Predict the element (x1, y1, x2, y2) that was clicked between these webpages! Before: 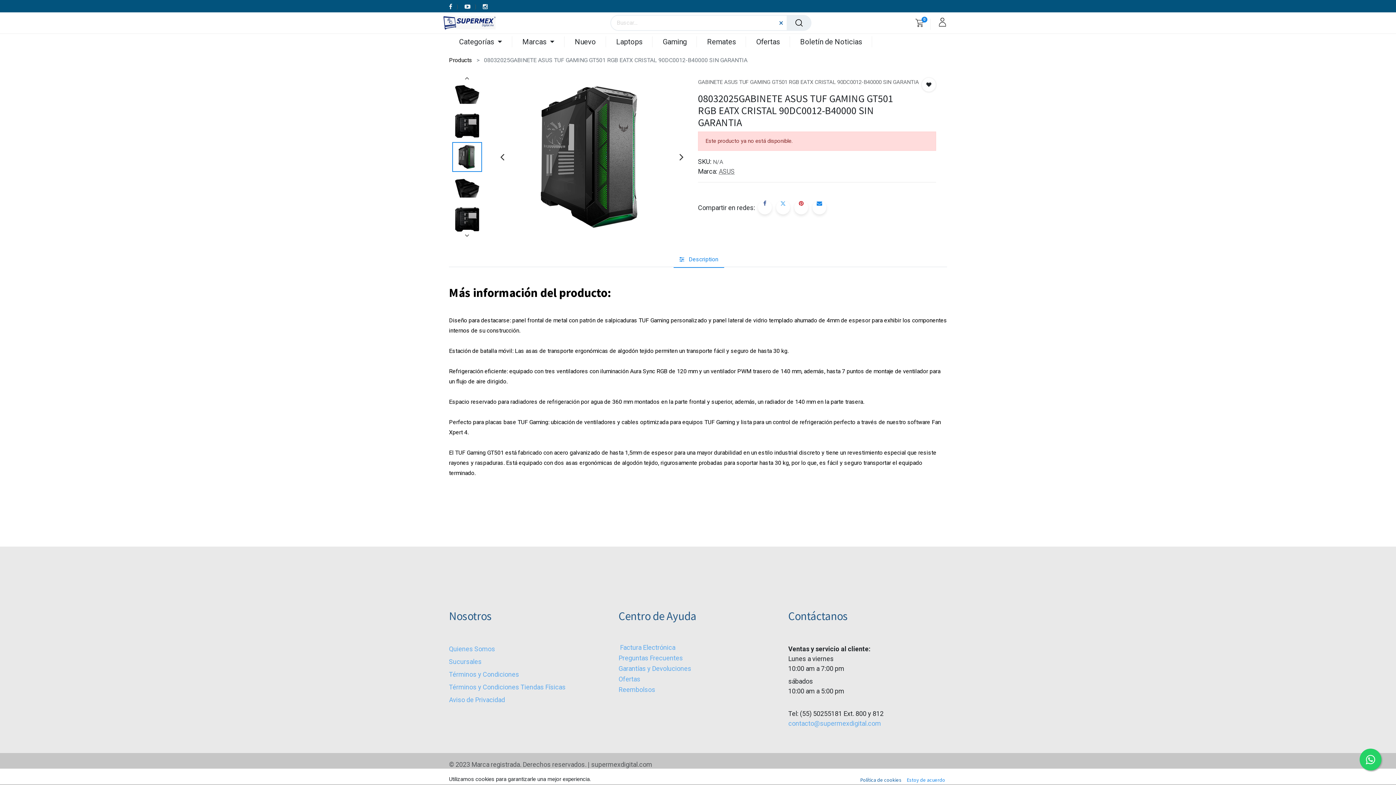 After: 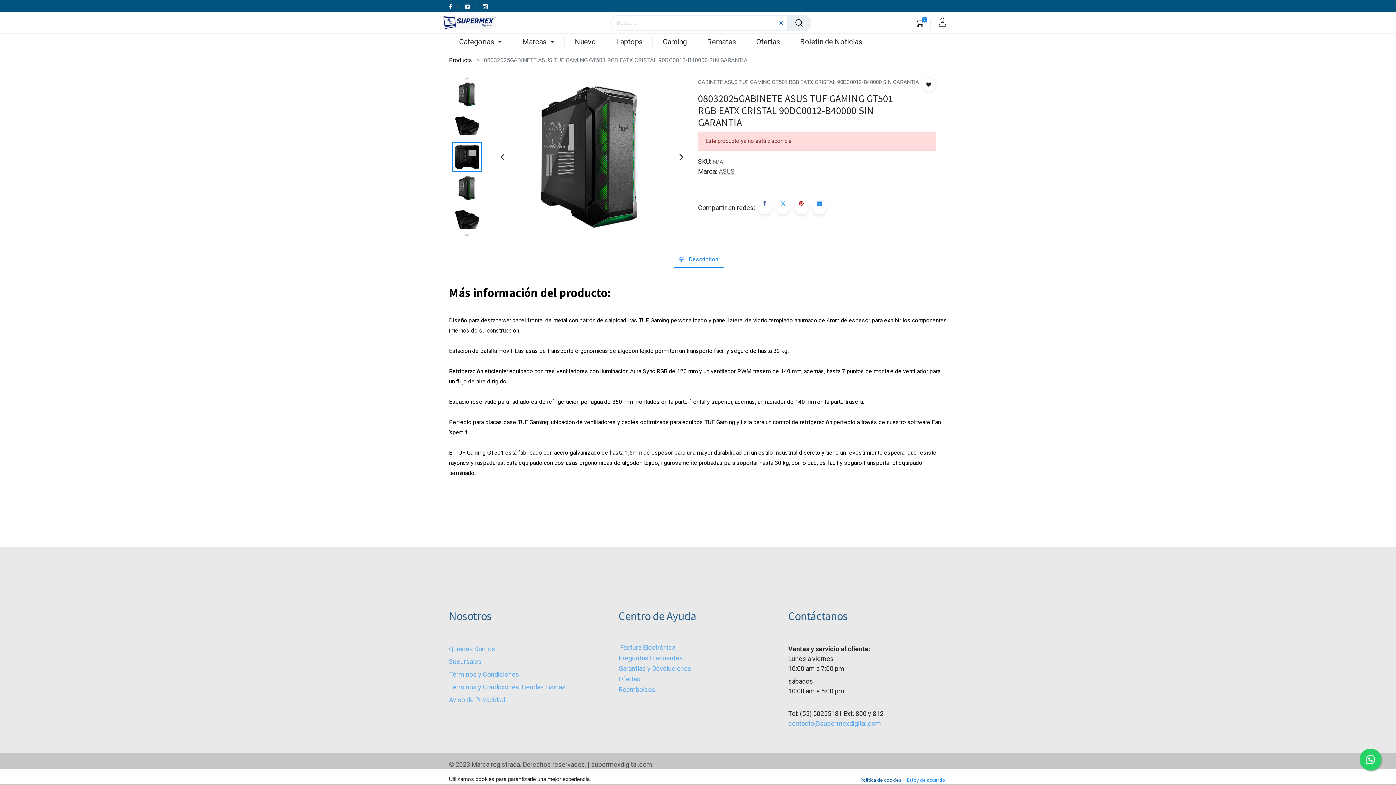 Action: bbox: (459, 74, 475, 82)